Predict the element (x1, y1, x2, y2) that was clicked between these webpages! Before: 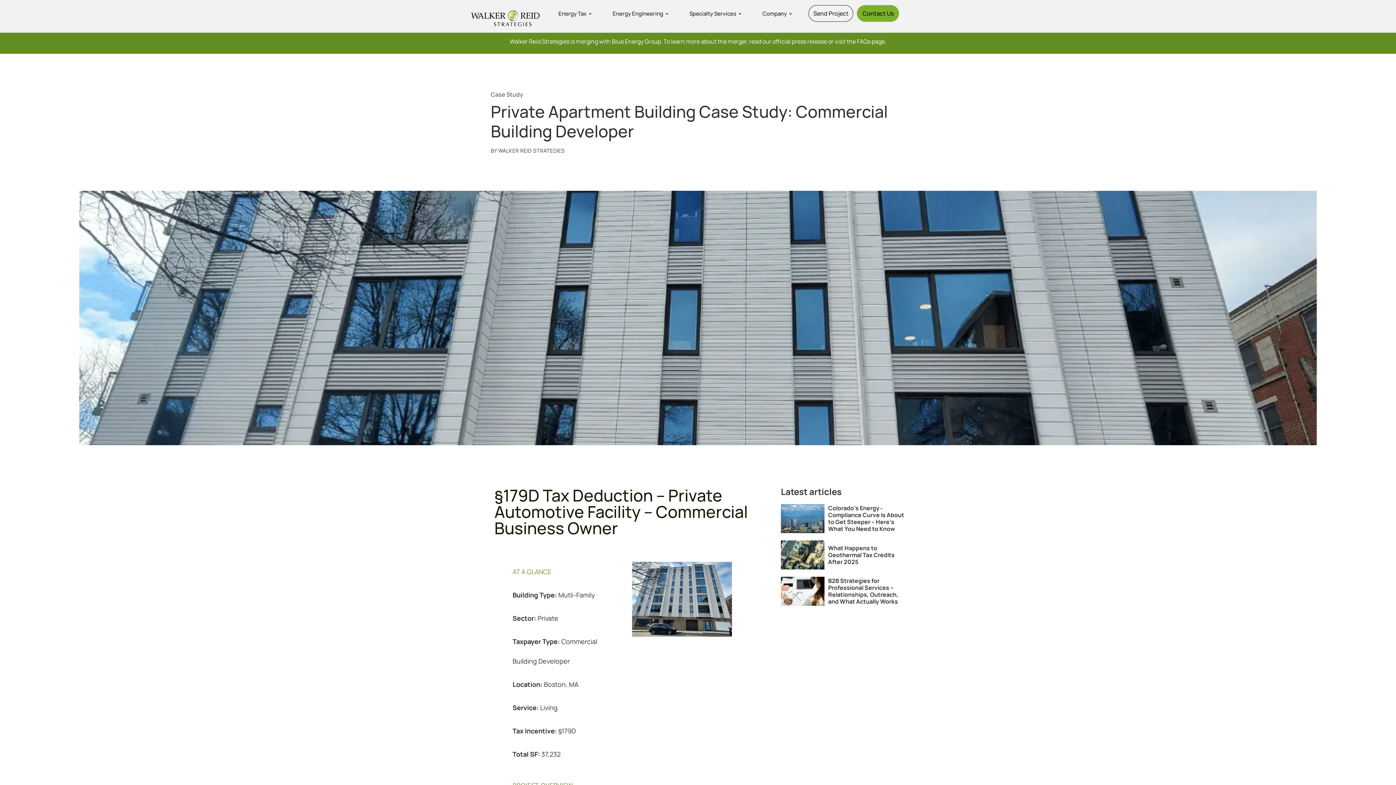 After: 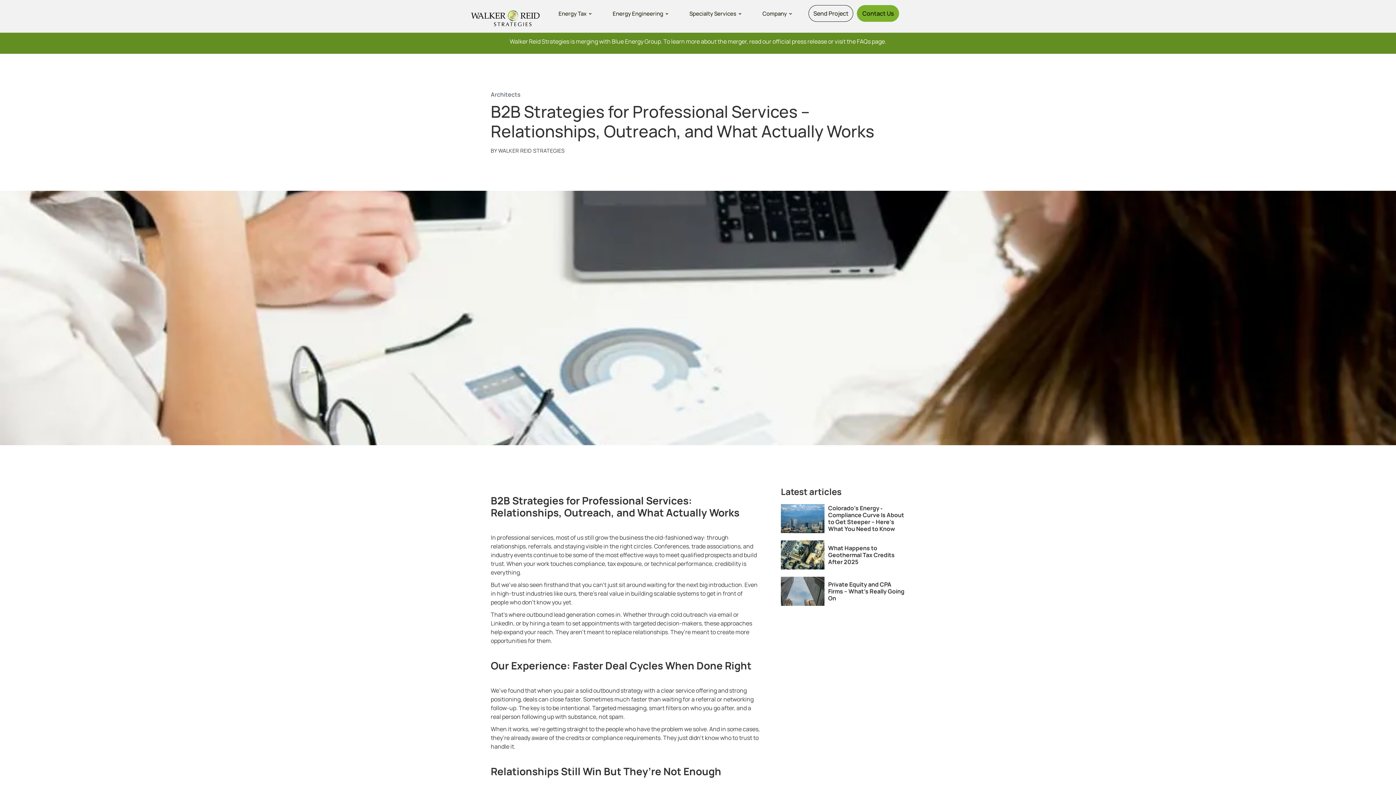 Action: bbox: (781, 577, 824, 606)